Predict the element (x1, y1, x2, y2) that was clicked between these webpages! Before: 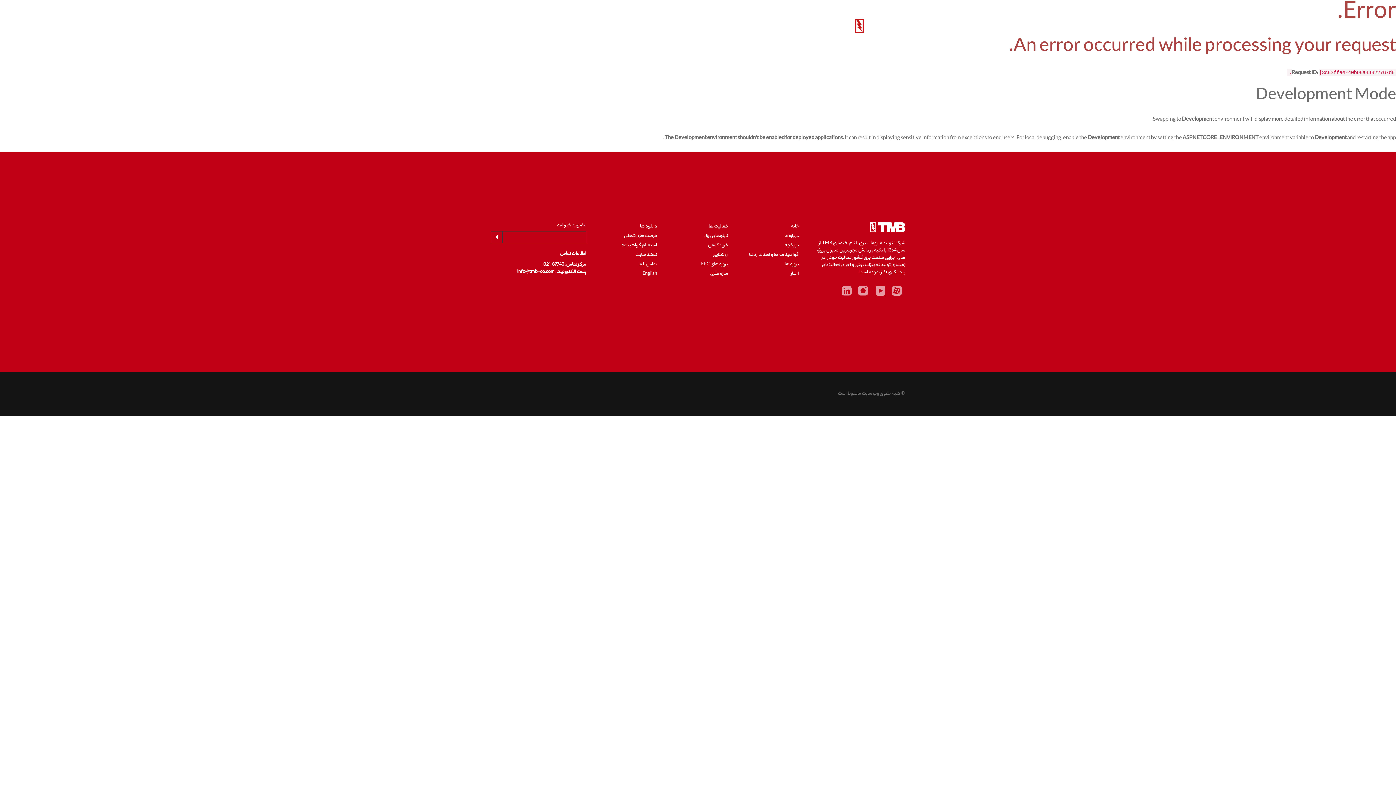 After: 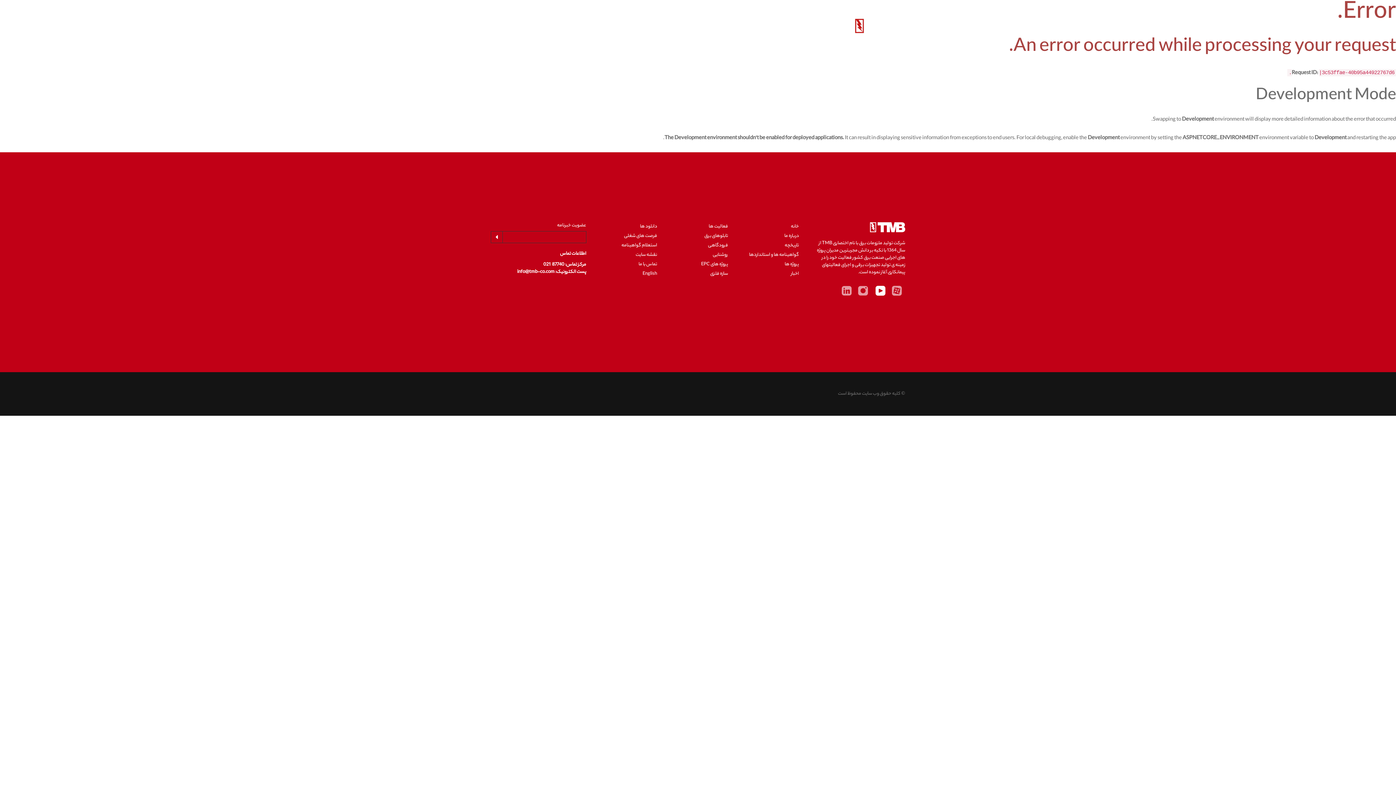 Action: bbox: (875, 285, 886, 302)